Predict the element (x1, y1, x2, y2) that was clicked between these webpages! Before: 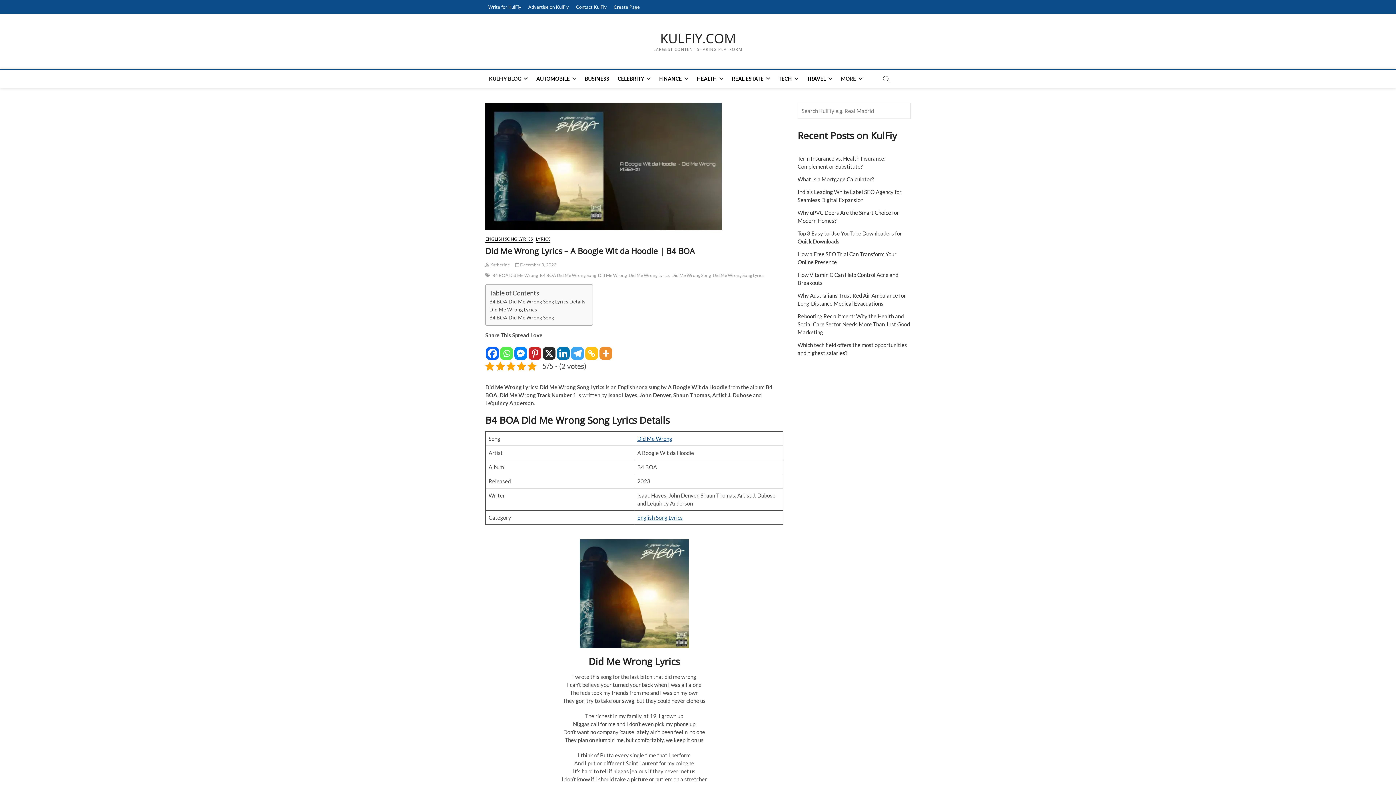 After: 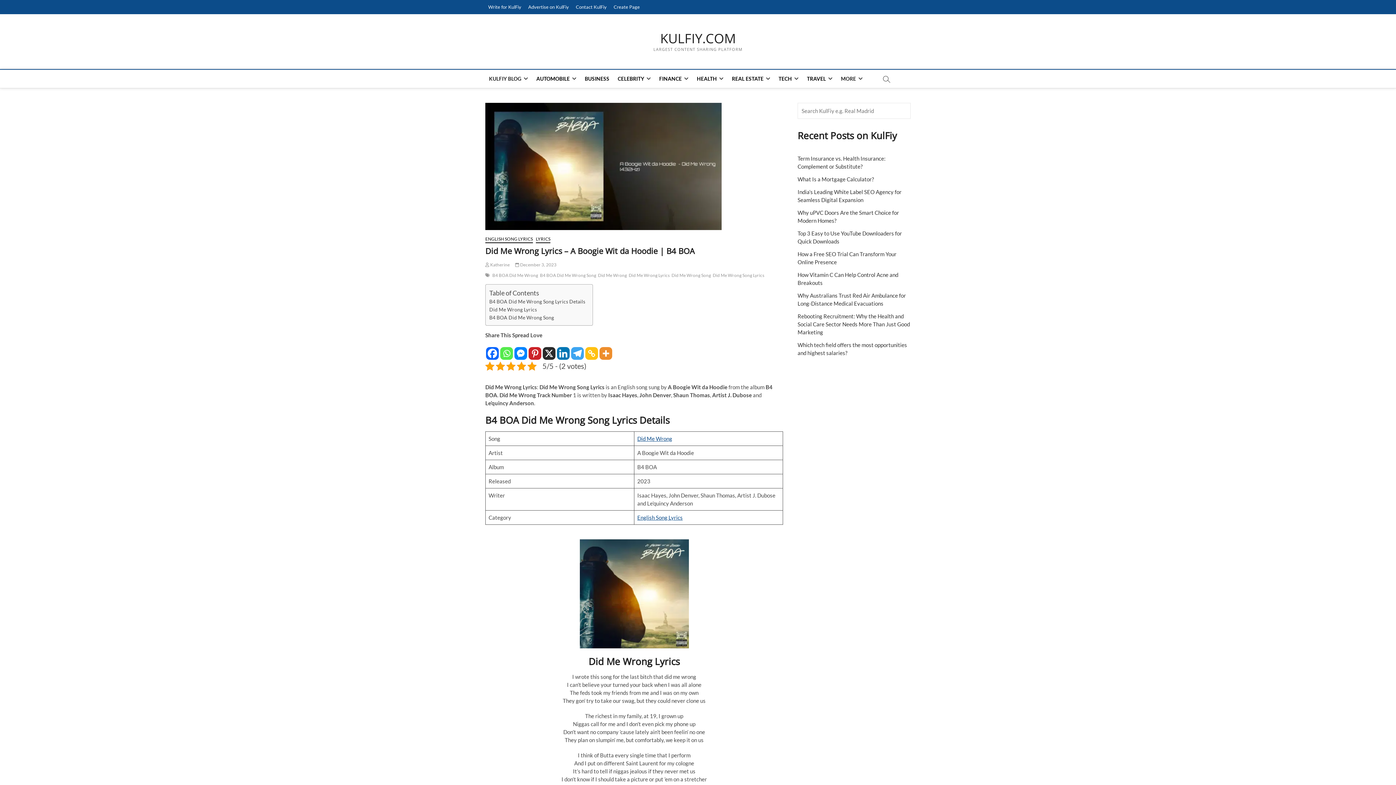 Action: label: Copy Link bbox: (585, 340, 598, 360)